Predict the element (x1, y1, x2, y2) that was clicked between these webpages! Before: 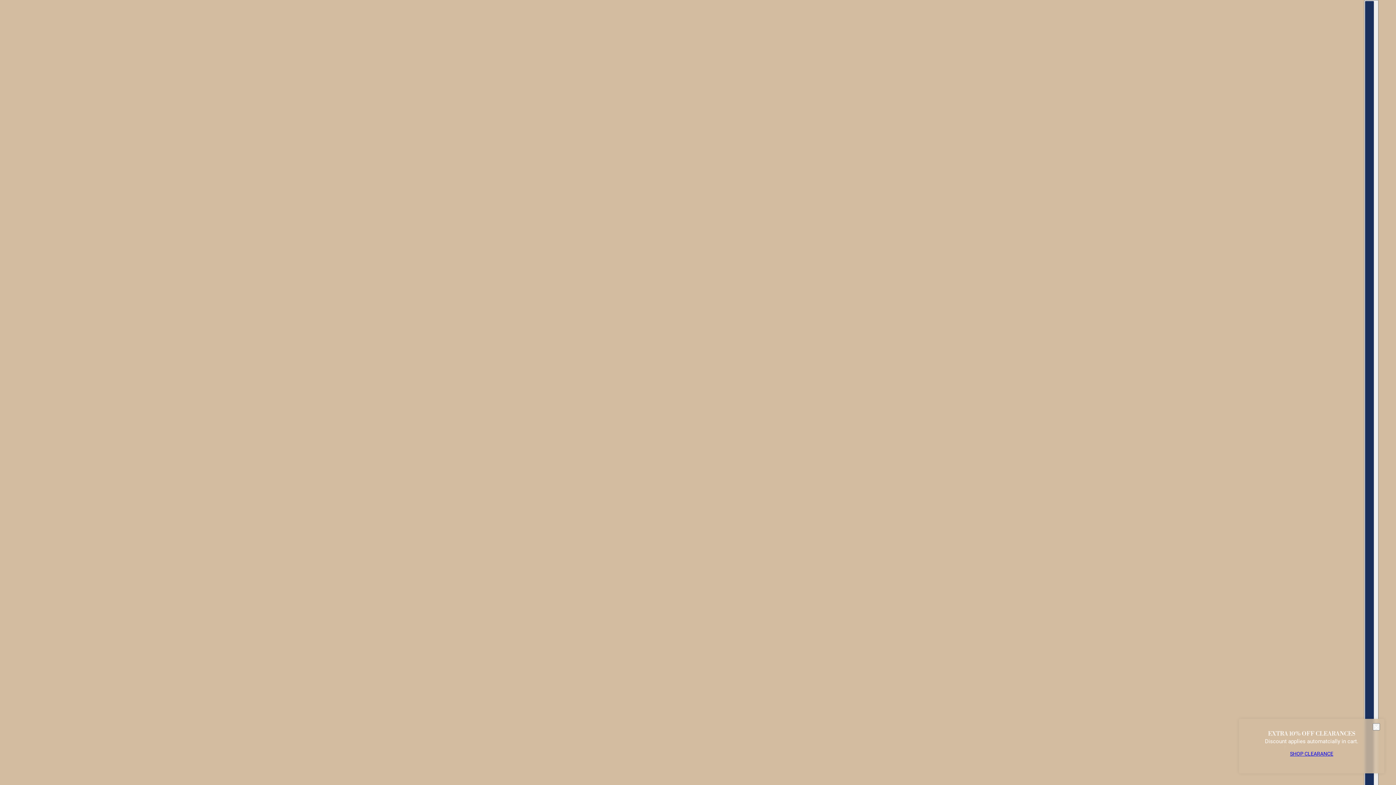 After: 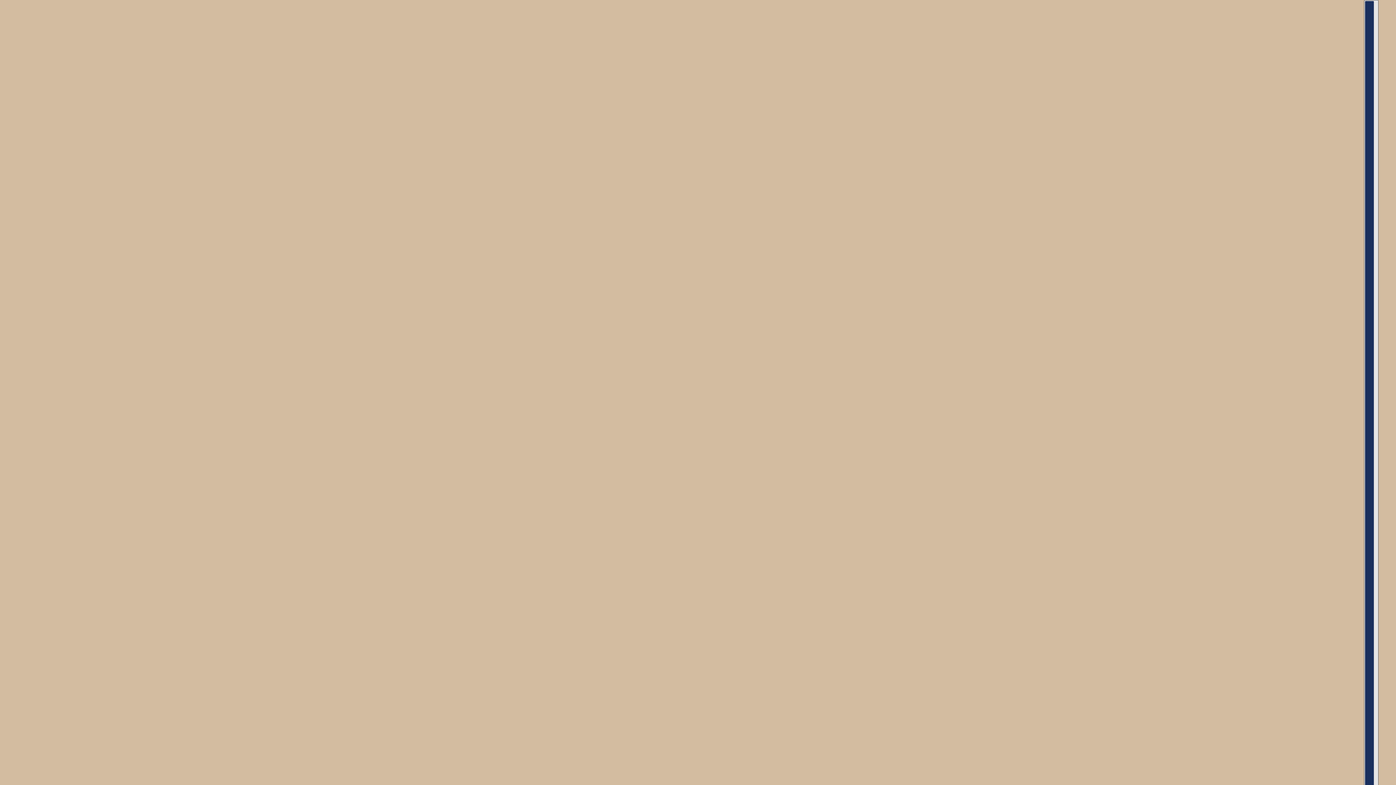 Action: bbox: (1373, 723, 1380, 730) label: close